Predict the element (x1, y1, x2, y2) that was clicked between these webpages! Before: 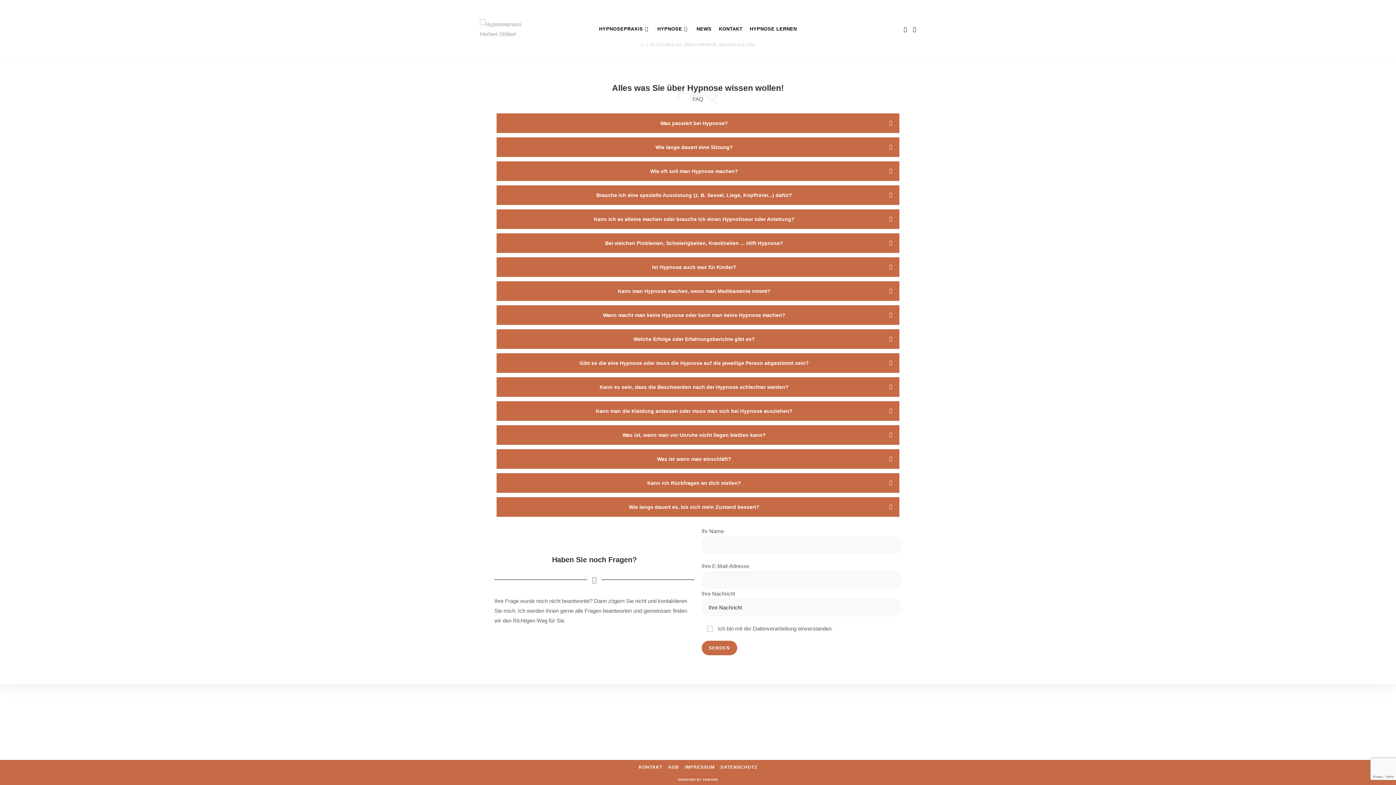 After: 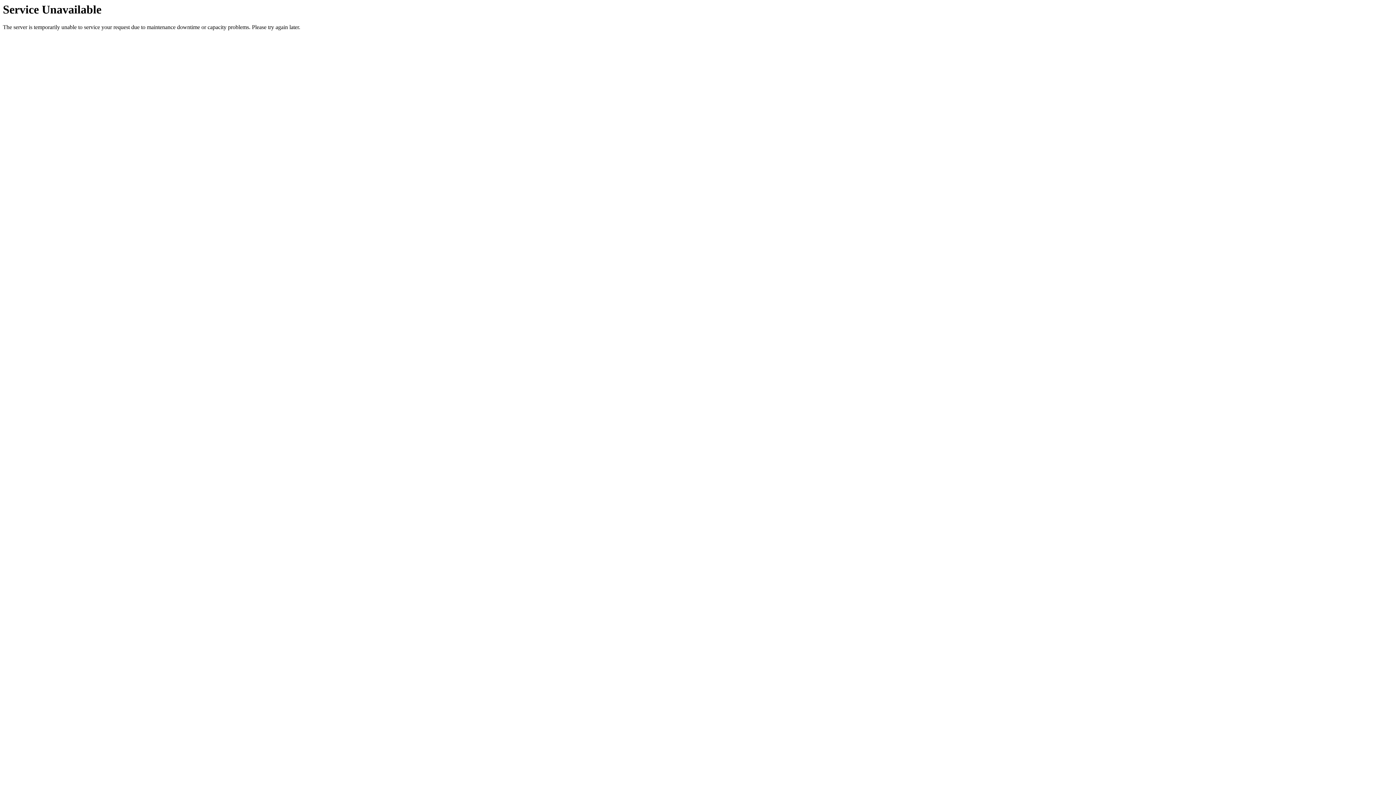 Action: label: AGB bbox: (668, 764, 679, 771)